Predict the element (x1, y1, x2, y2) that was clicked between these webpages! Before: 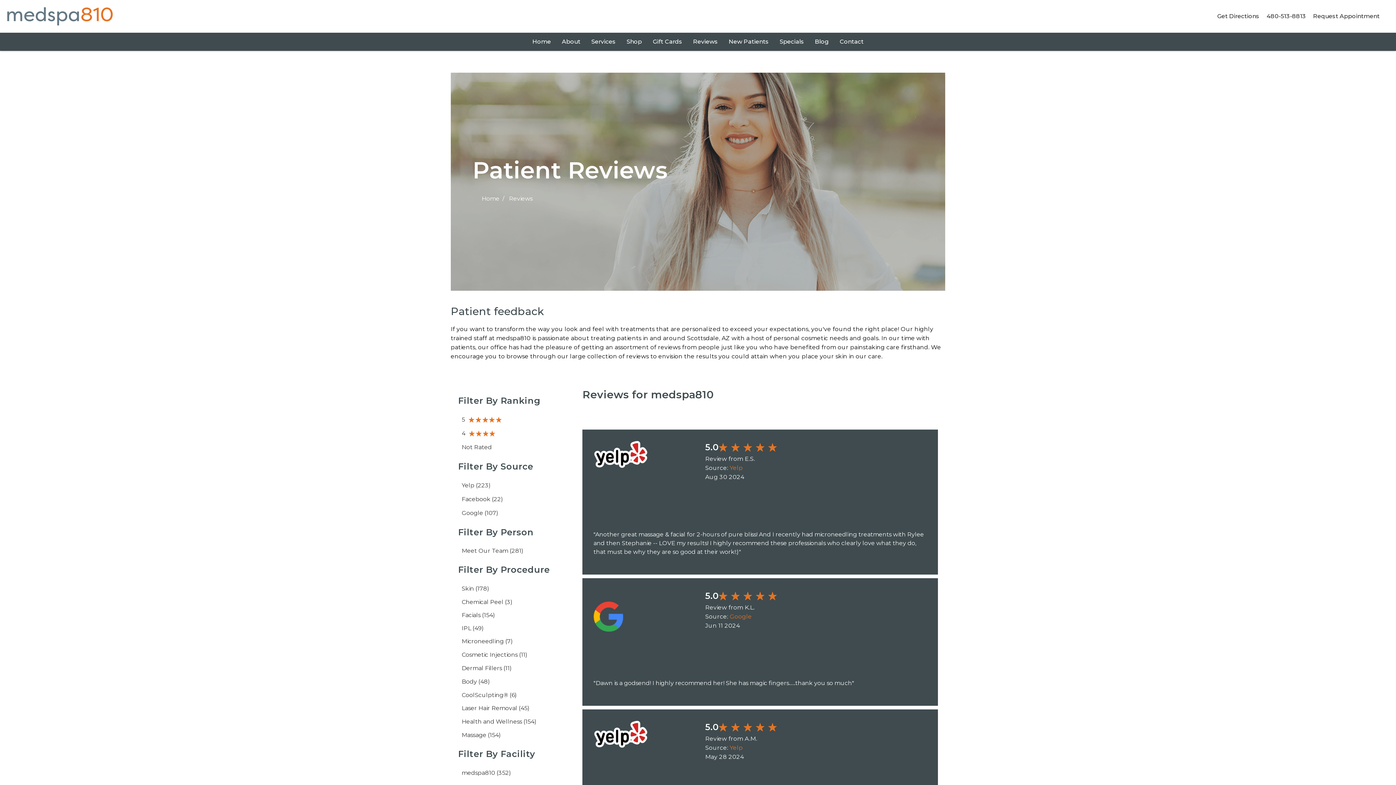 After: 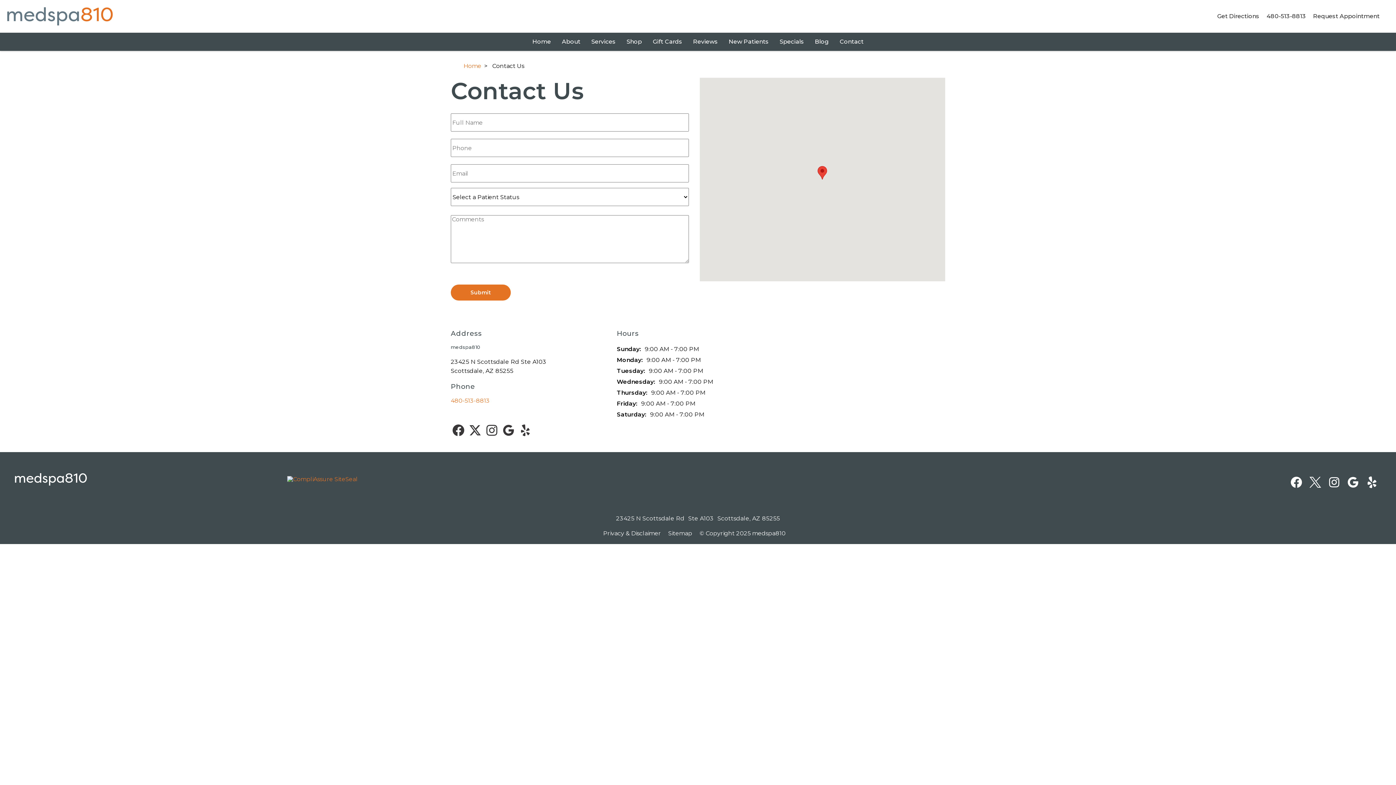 Action: bbox: (839, 37, 863, 46) label: Contact